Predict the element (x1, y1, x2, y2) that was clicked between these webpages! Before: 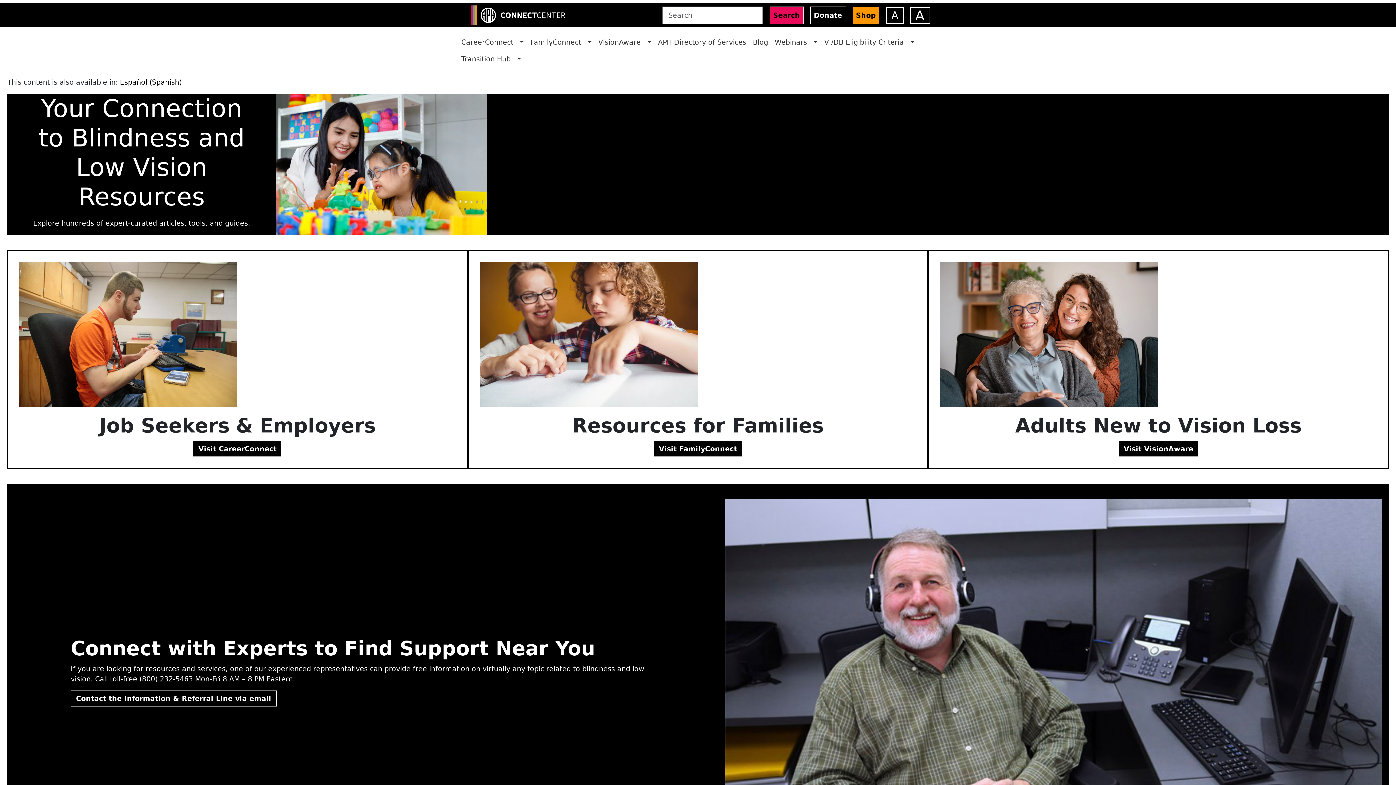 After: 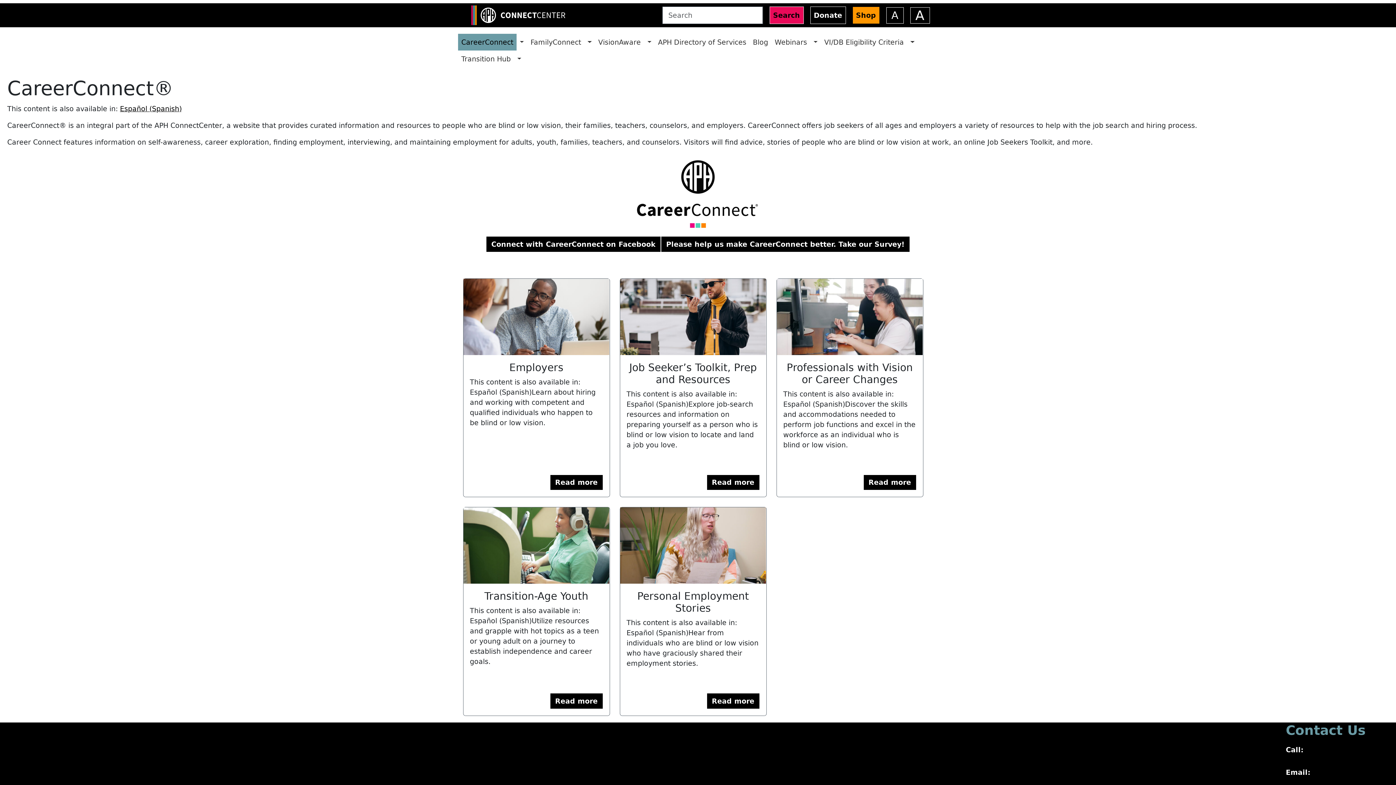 Action: label: CareerConnect bbox: (458, 33, 516, 50)